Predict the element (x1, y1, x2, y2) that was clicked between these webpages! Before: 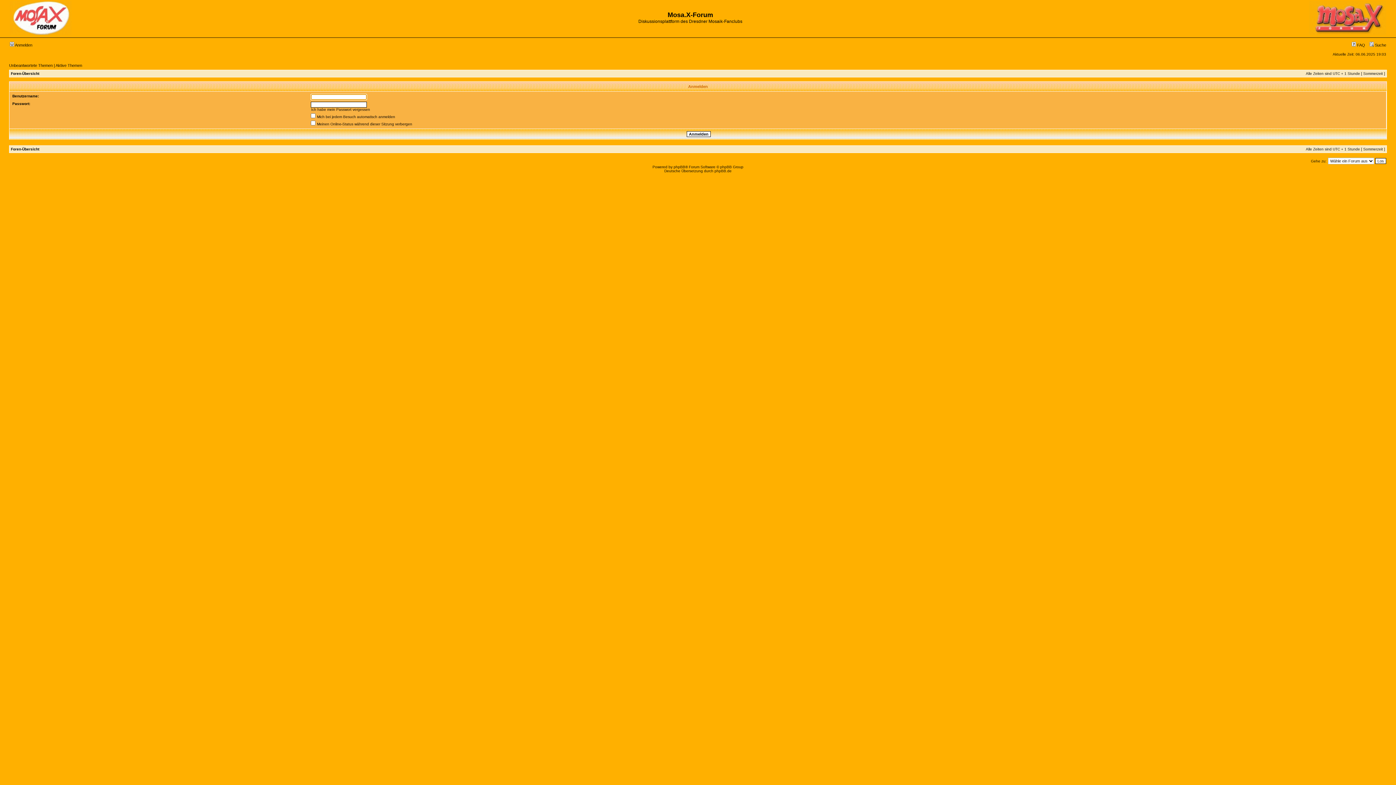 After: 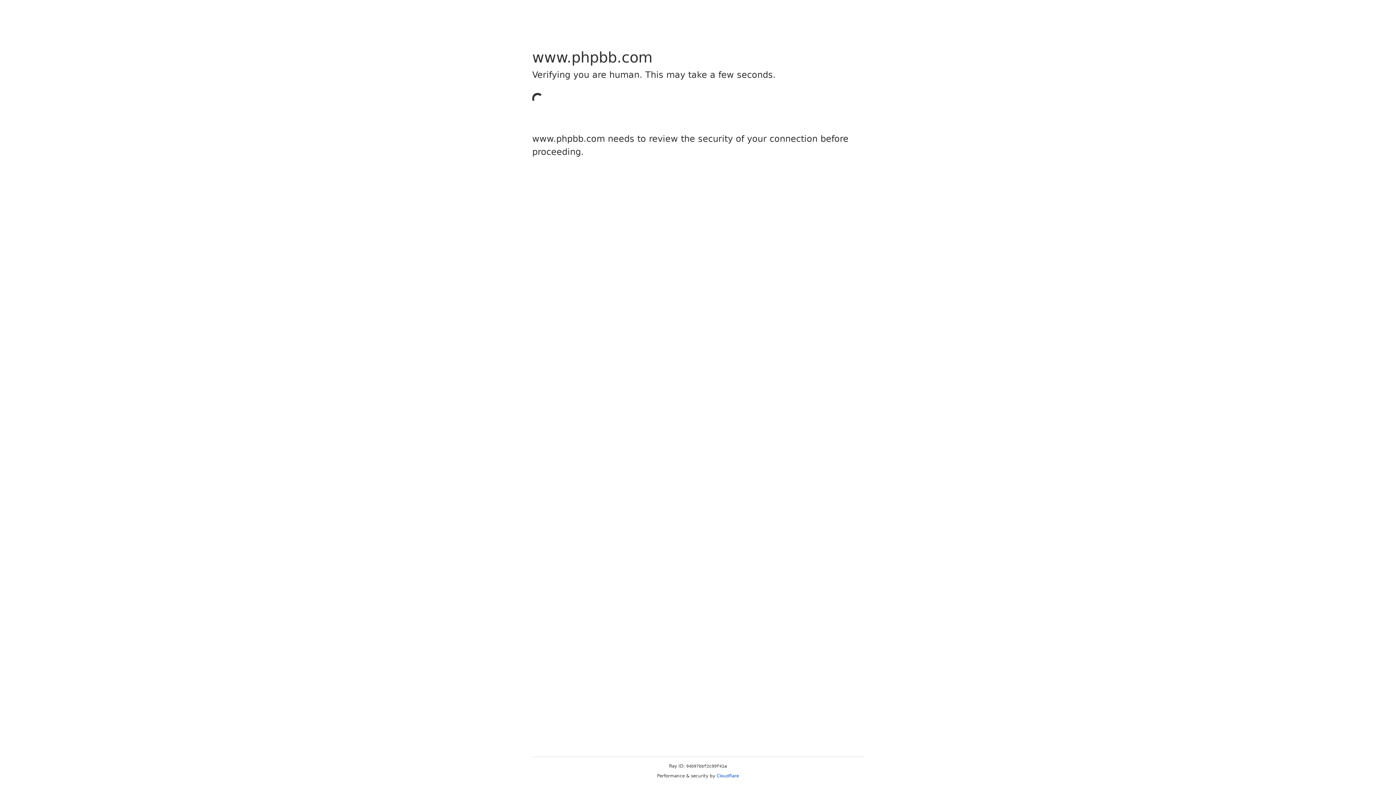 Action: label: phpBB bbox: (673, 165, 685, 169)